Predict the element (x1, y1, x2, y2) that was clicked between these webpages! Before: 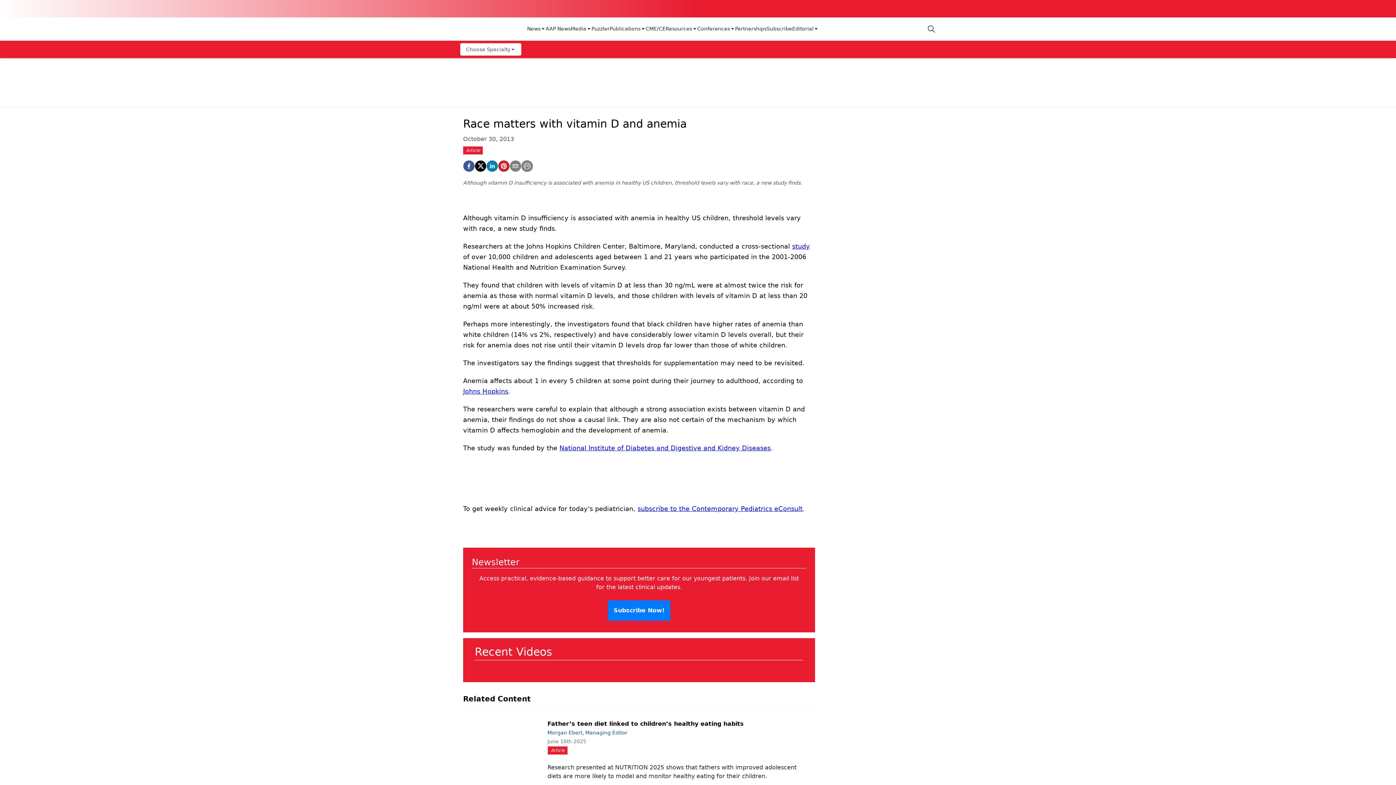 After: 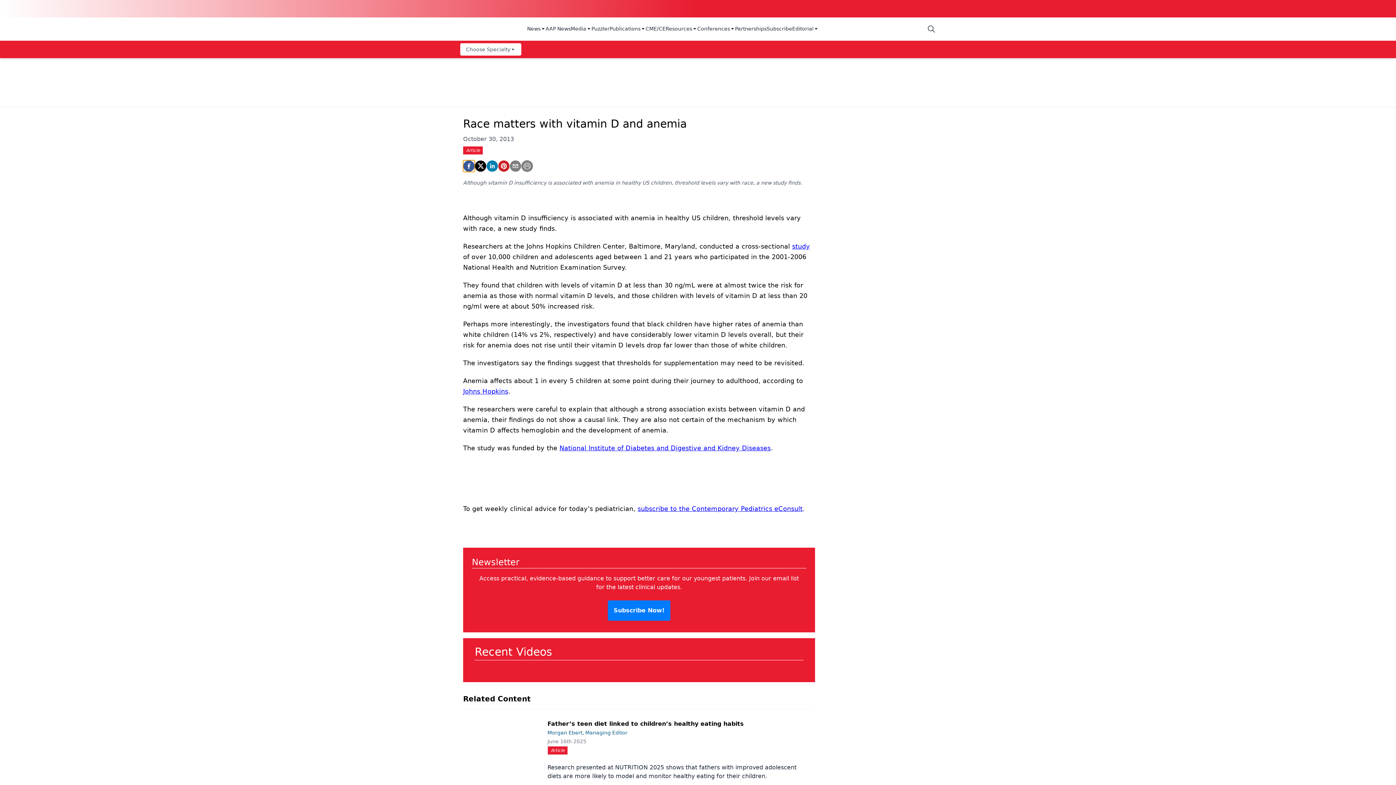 Action: label: facebook bbox: (463, 160, 474, 172)